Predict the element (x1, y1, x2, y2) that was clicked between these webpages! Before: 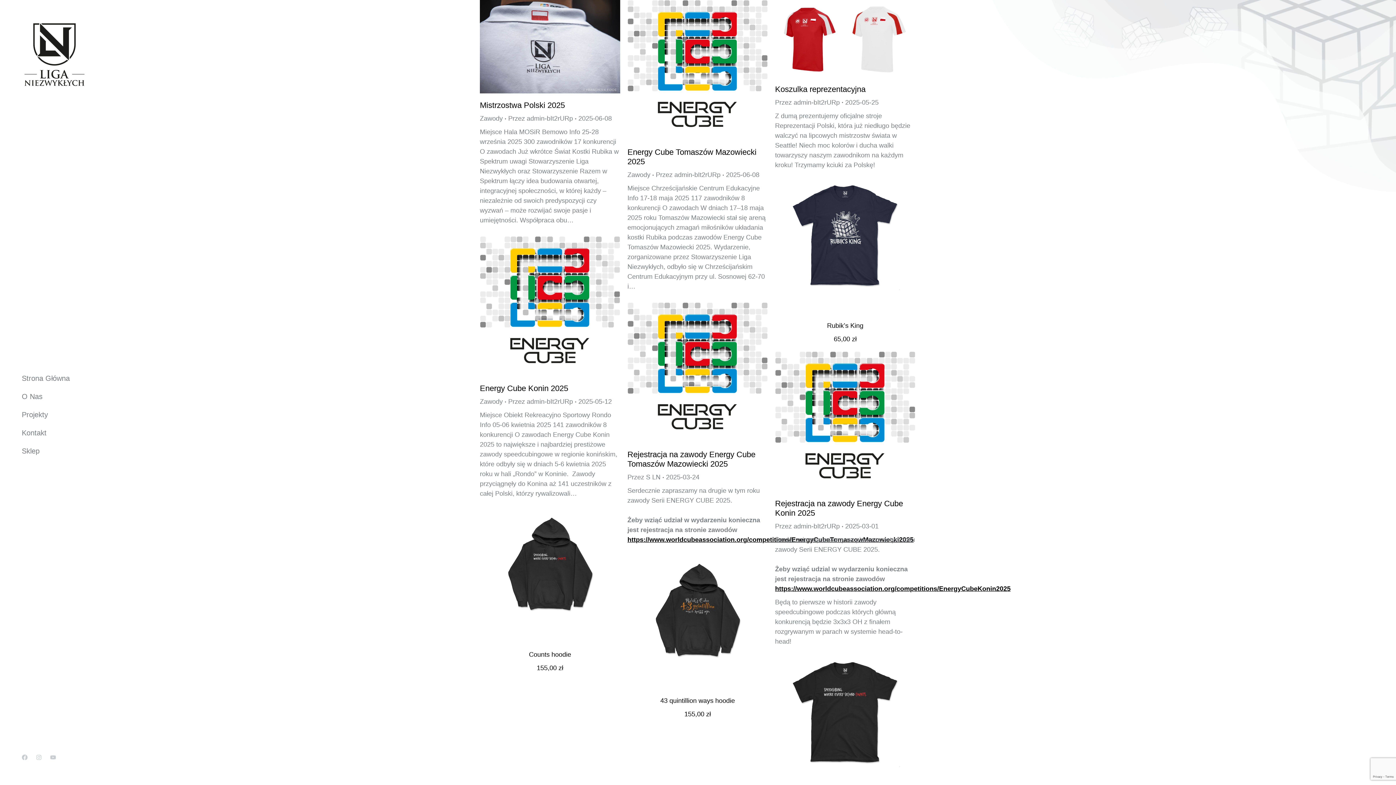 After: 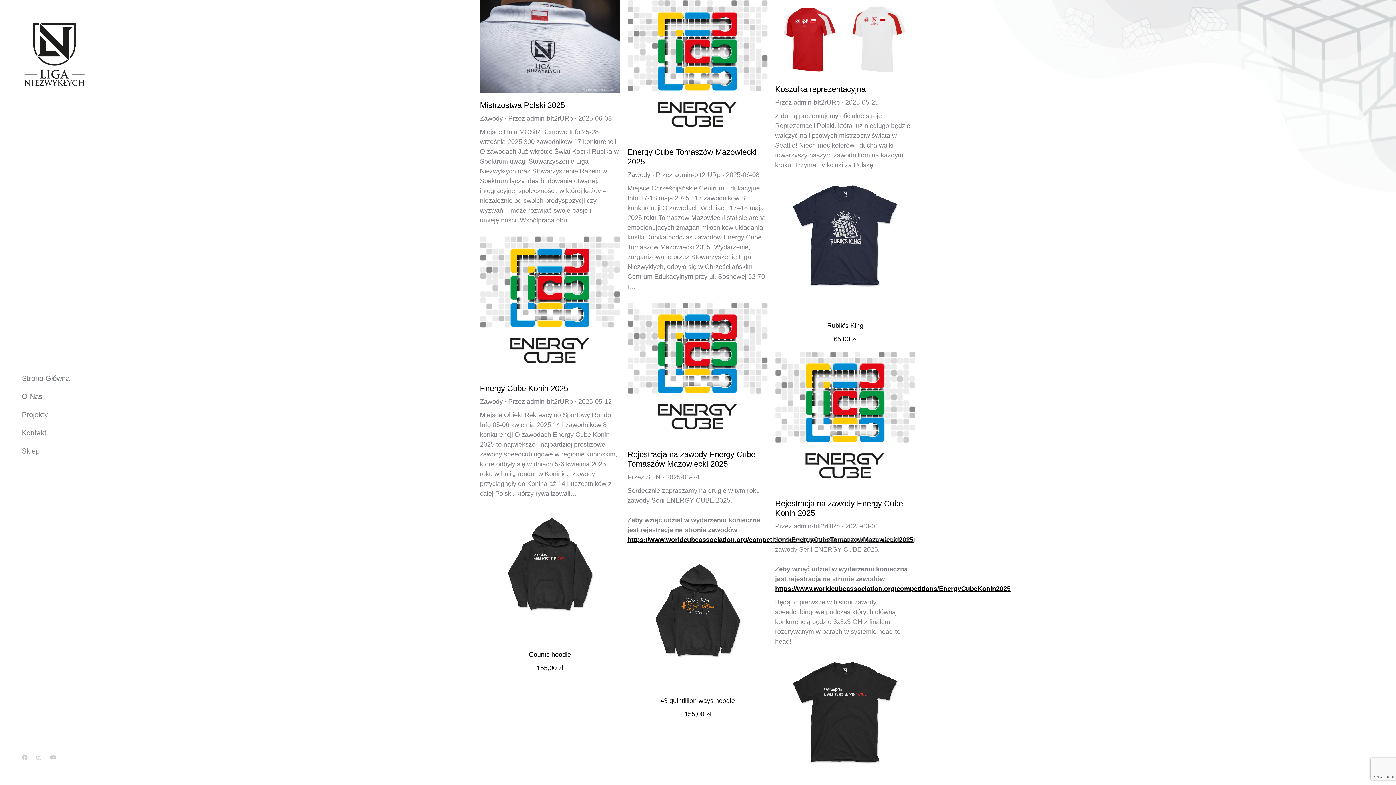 Action: bbox: (845, 97, 878, 107) label: 2025-05-25